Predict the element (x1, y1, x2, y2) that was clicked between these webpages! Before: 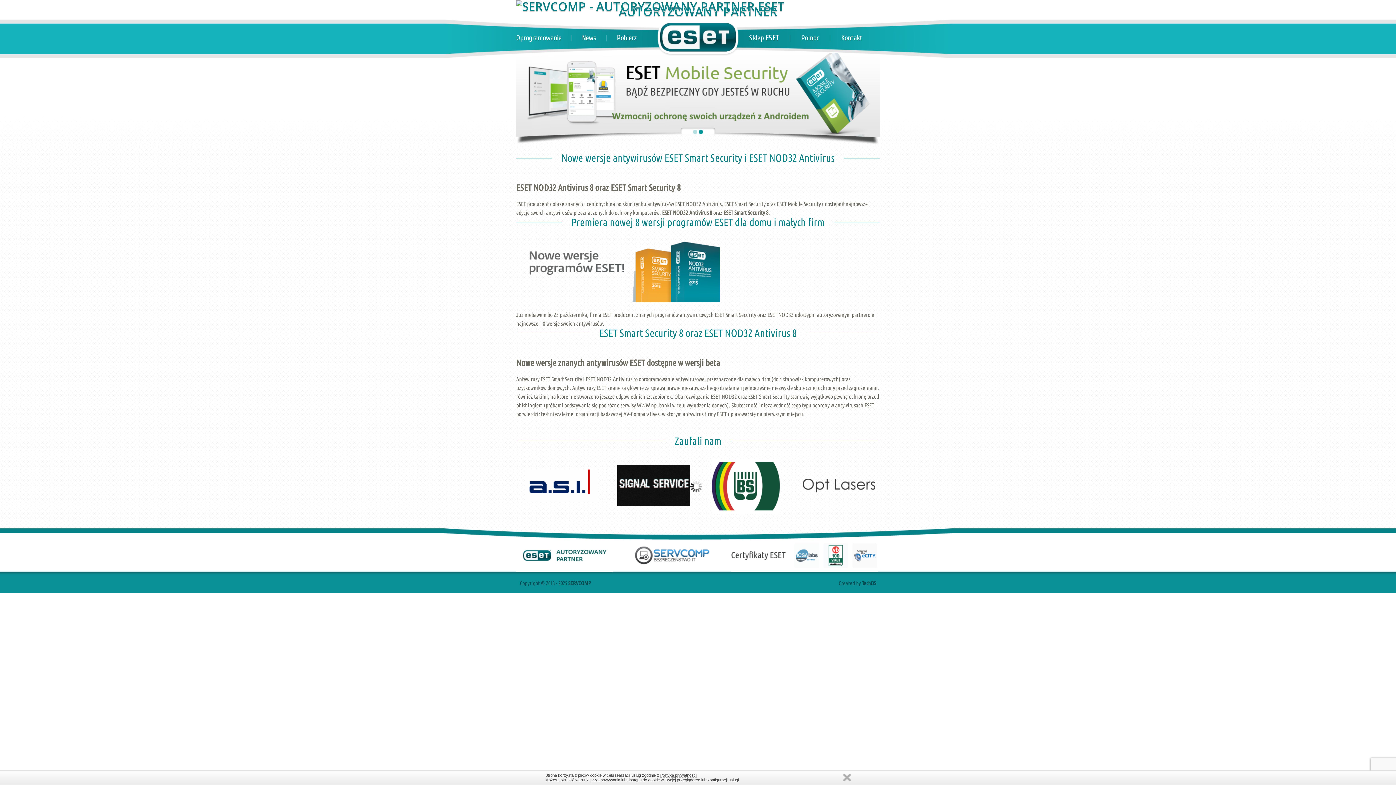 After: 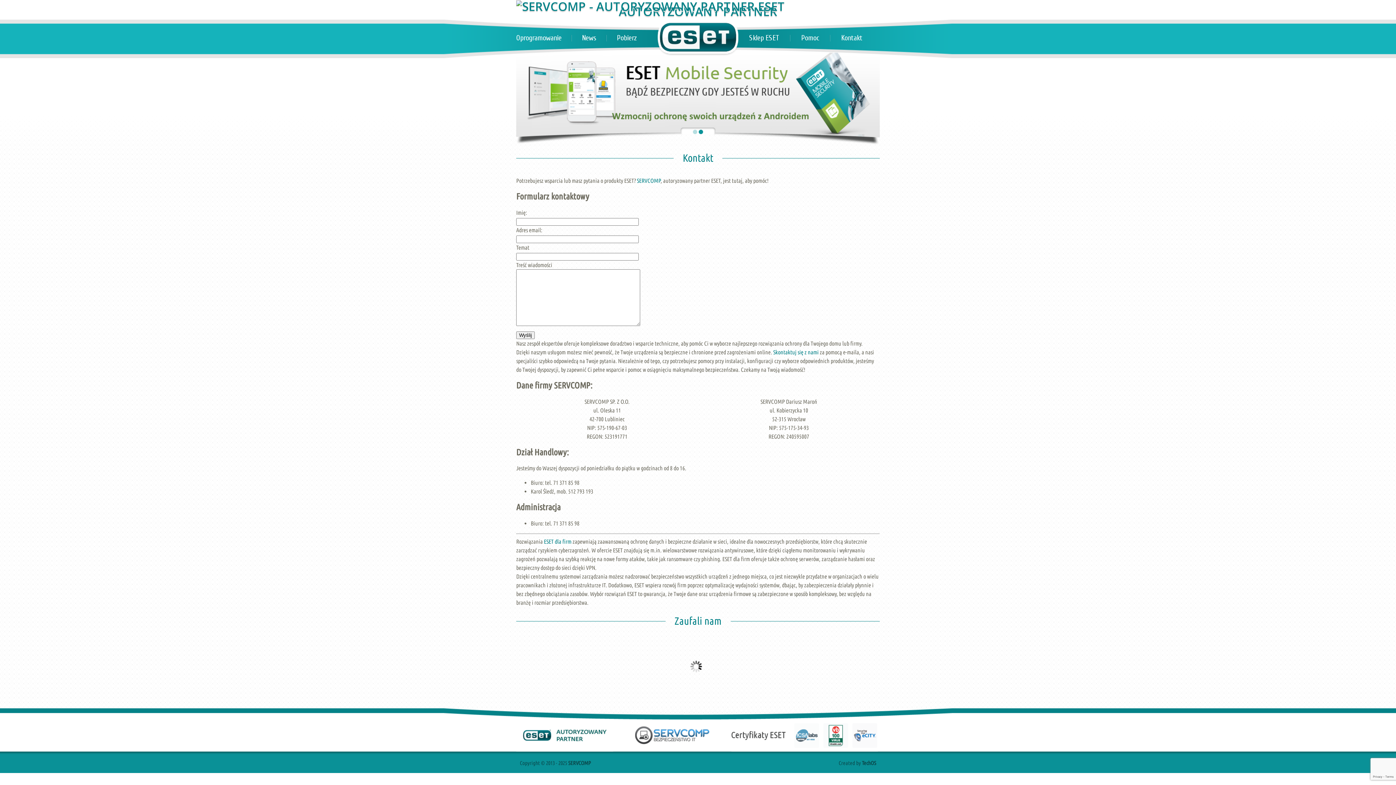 Action: label: Kontakt bbox: (830, 29, 873, 46)